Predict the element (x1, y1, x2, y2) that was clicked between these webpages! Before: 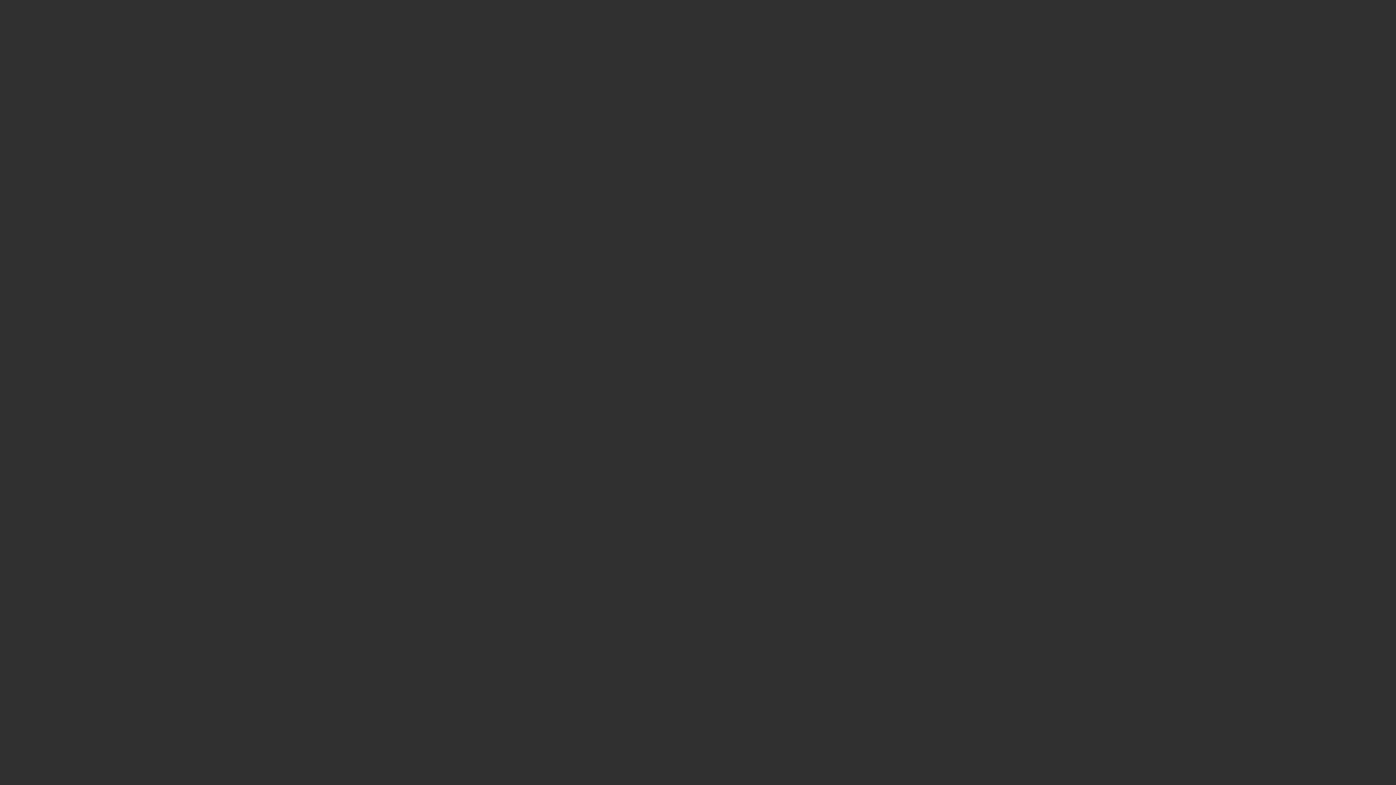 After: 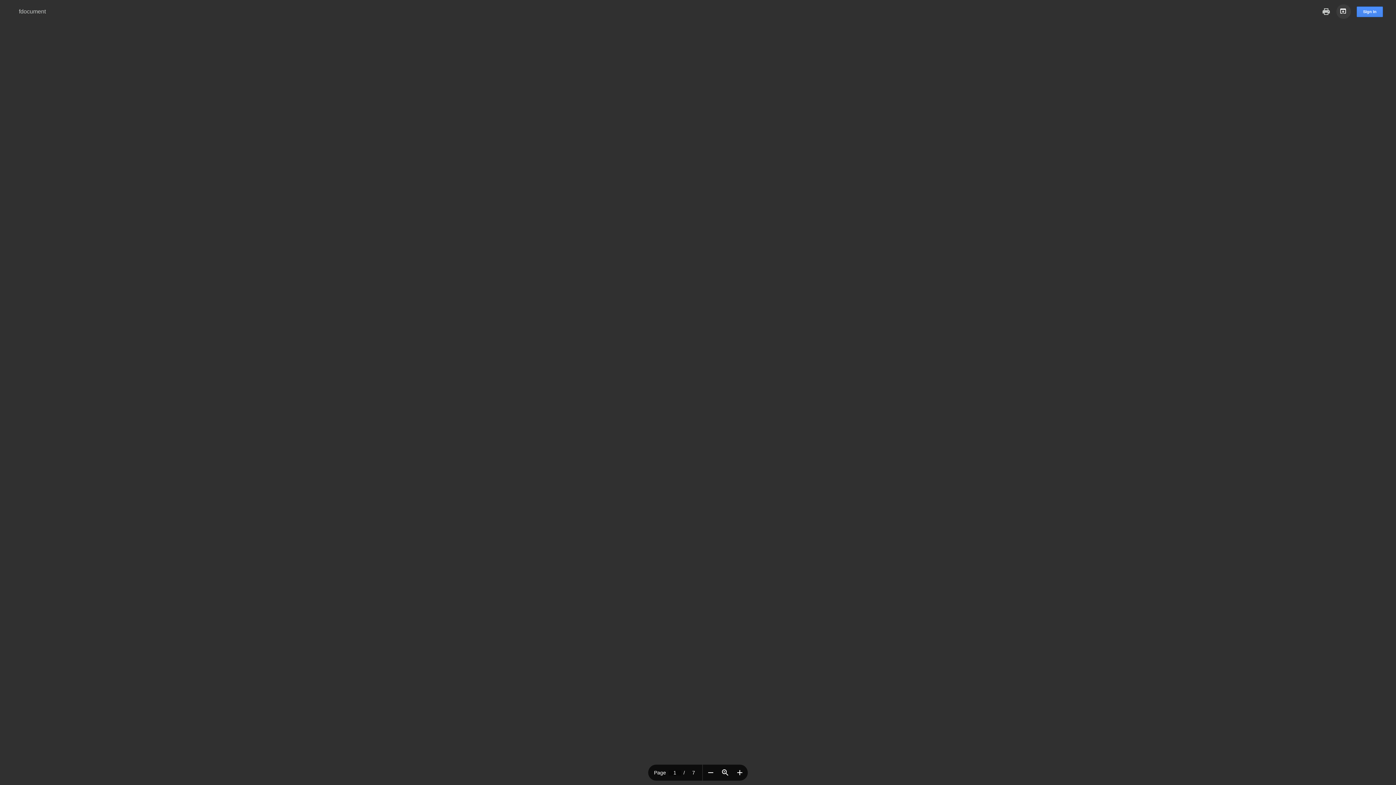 Action: label: Open original bbox: (1336, 4, 1351, 18)